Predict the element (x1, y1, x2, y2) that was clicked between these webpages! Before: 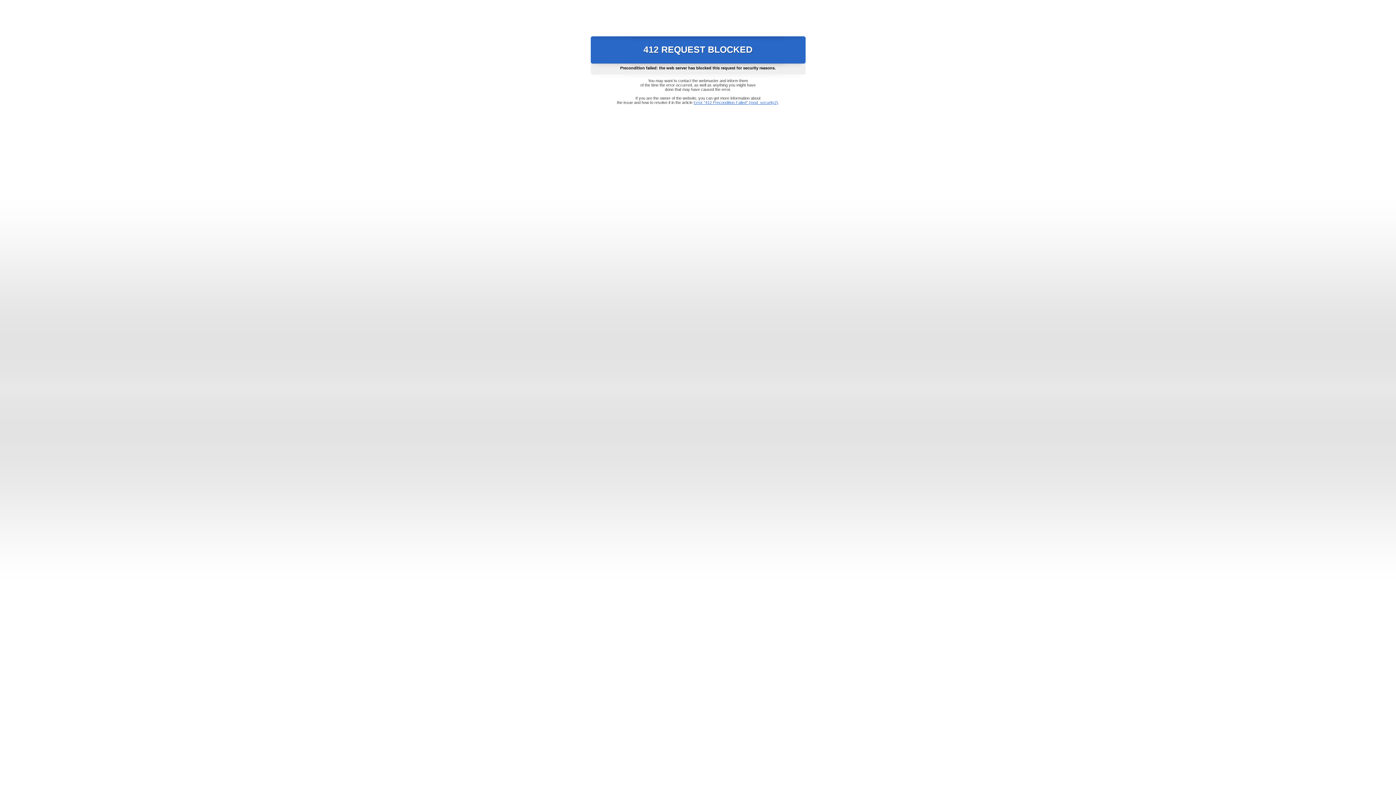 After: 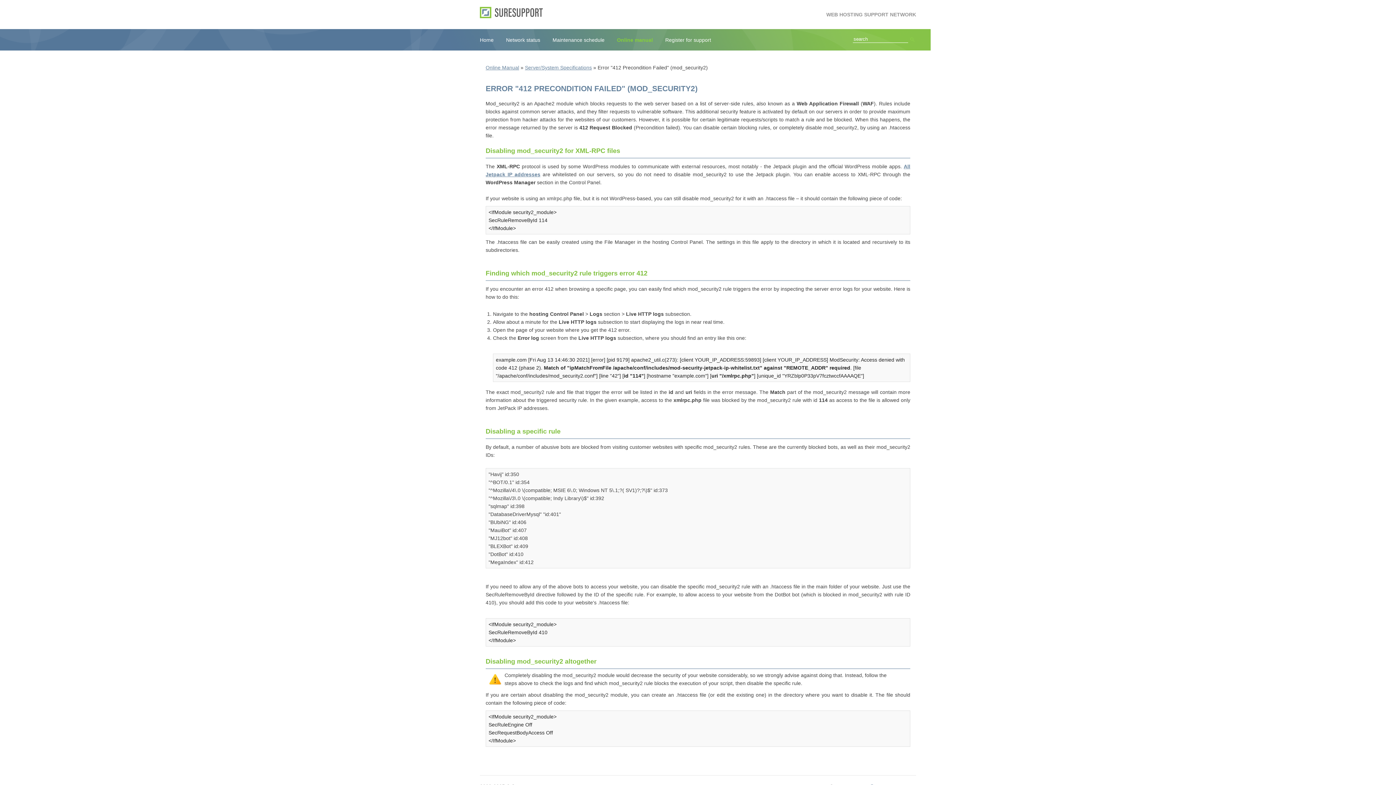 Action: bbox: (693, 100, 778, 104) label: Error "412 Precondition Failed" (mod_security2)